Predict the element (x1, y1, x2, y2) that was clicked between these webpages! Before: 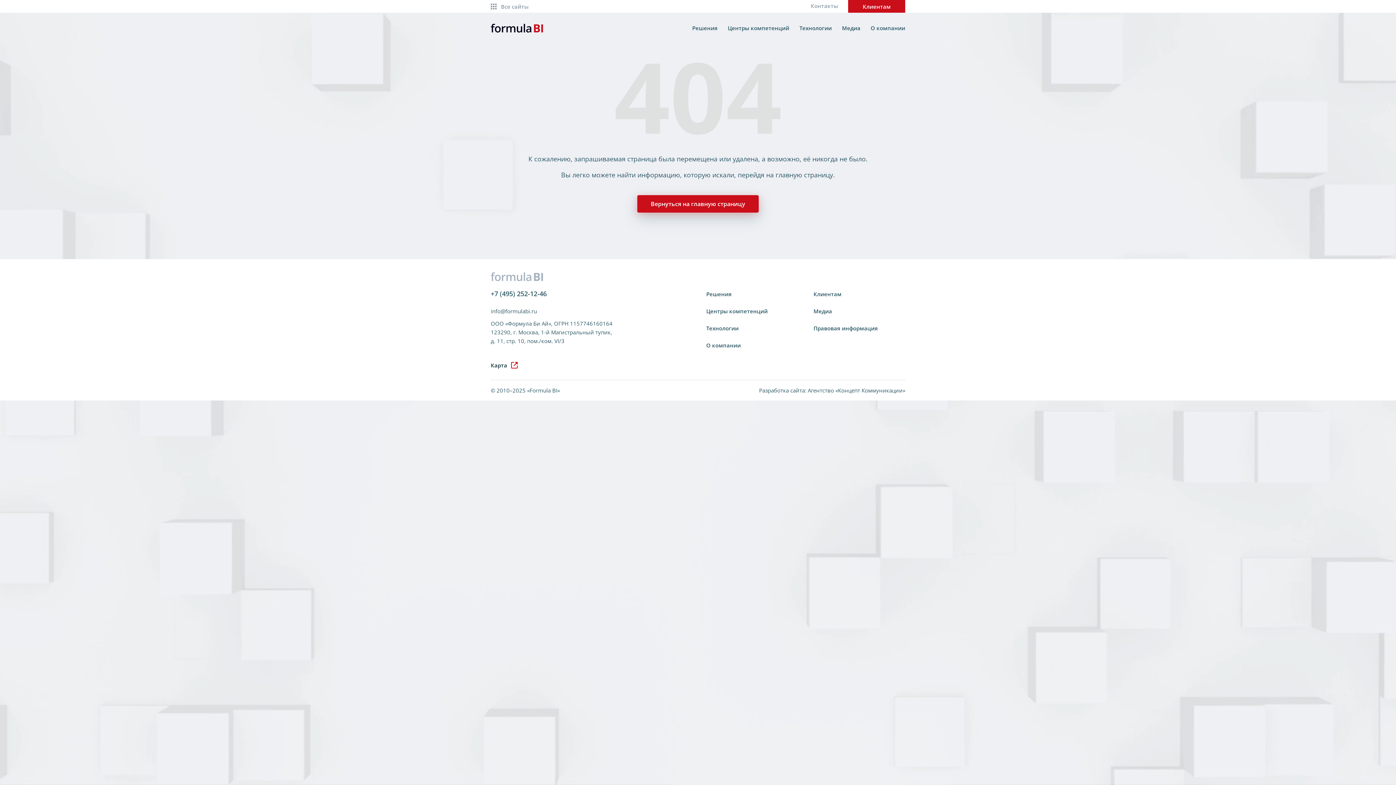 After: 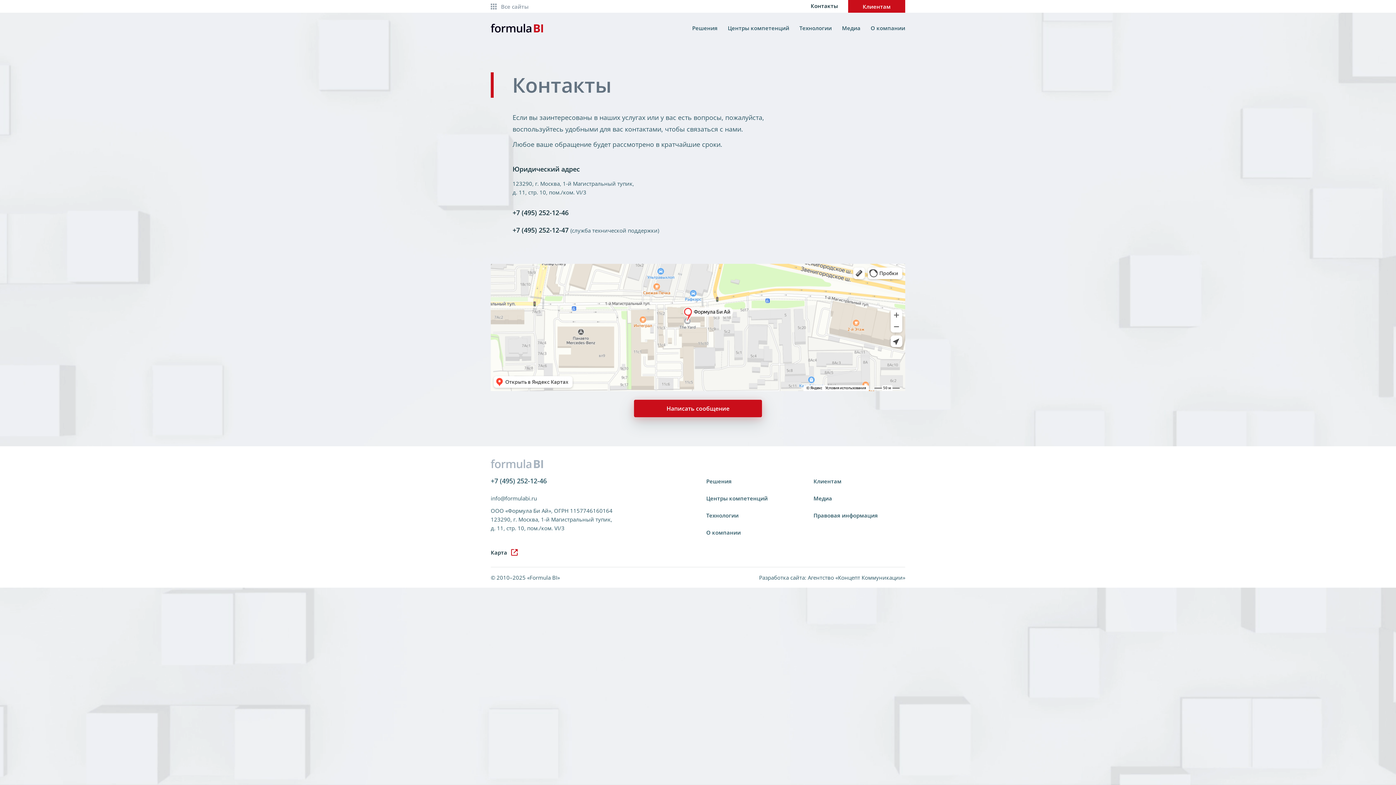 Action: label: Контакты bbox: (810, 0, 838, 12)